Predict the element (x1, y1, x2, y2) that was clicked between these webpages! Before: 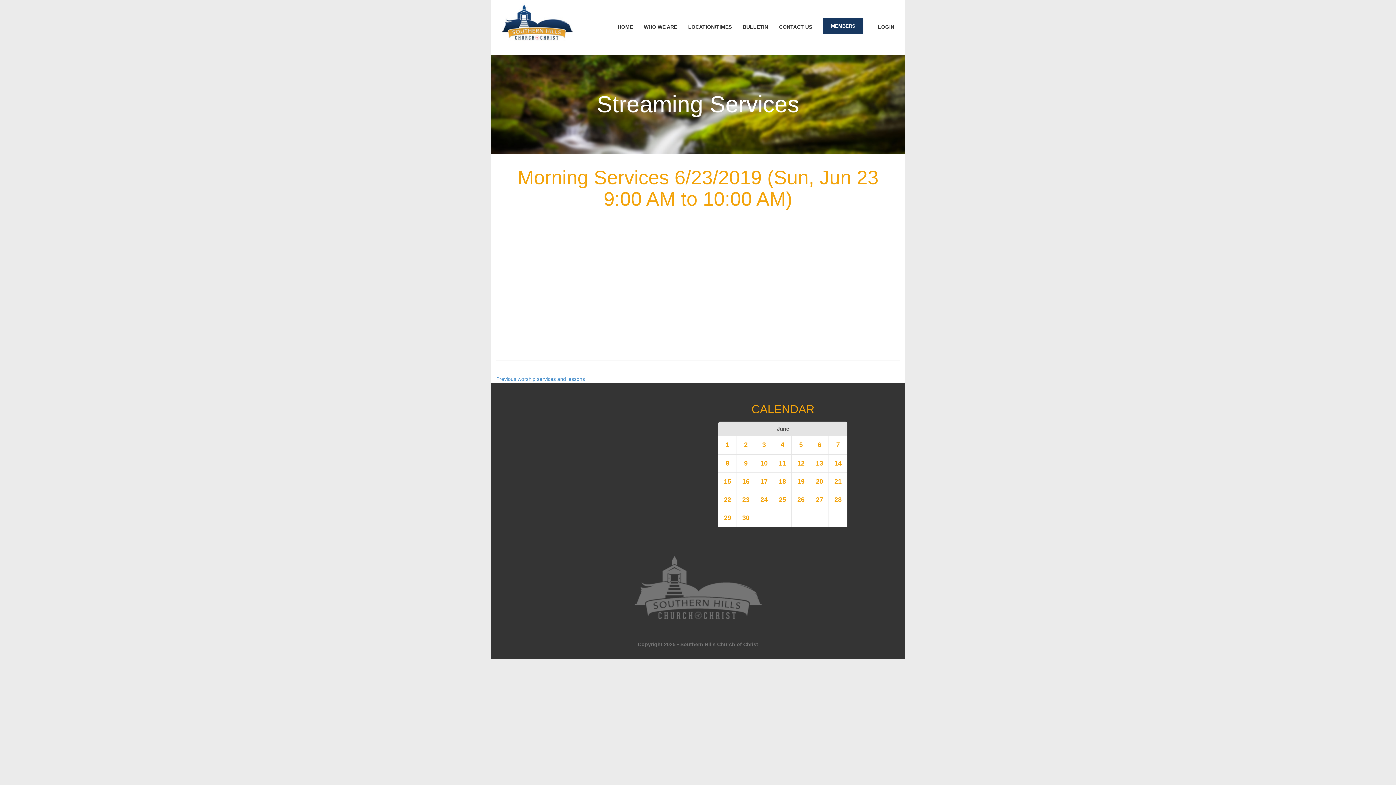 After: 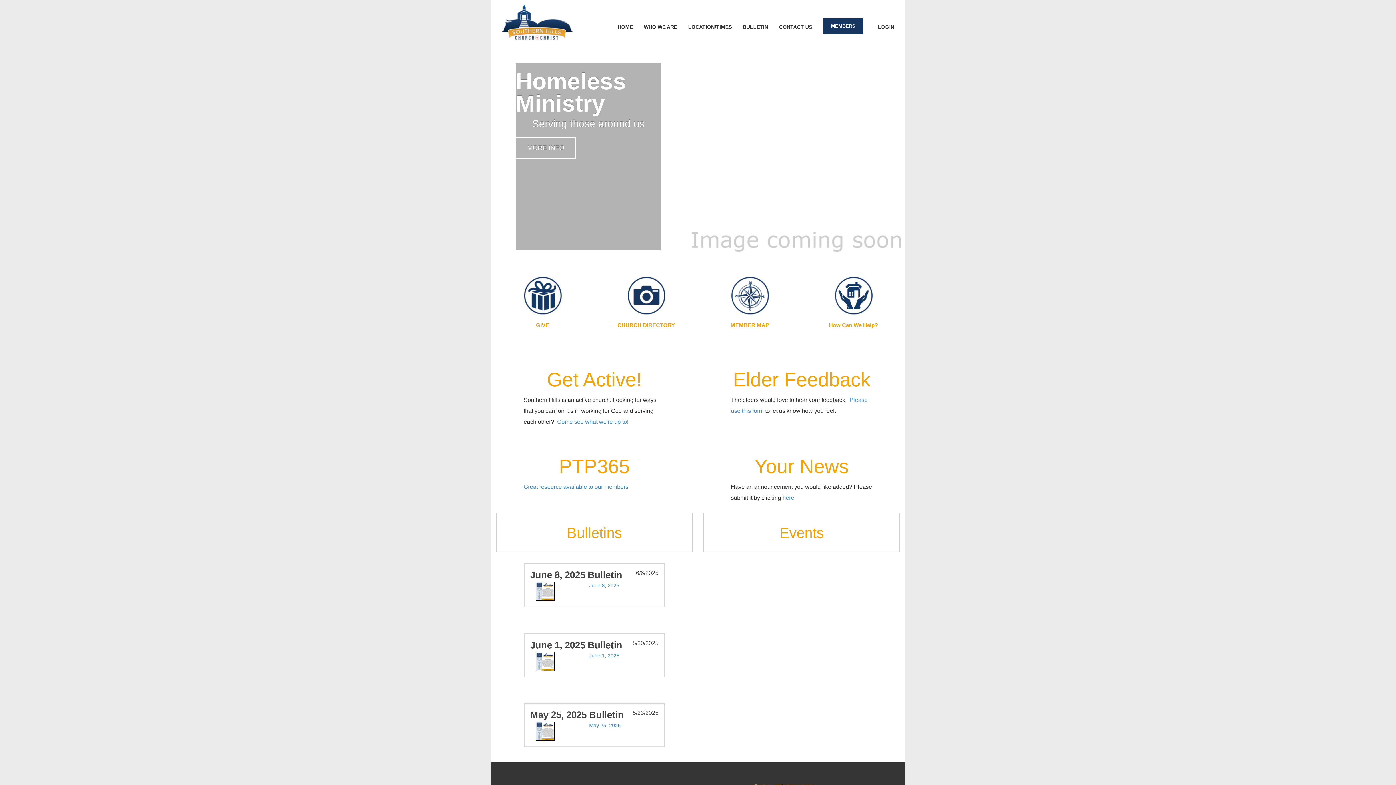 Action: label: MEMBERS bbox: (823, 18, 863, 34)